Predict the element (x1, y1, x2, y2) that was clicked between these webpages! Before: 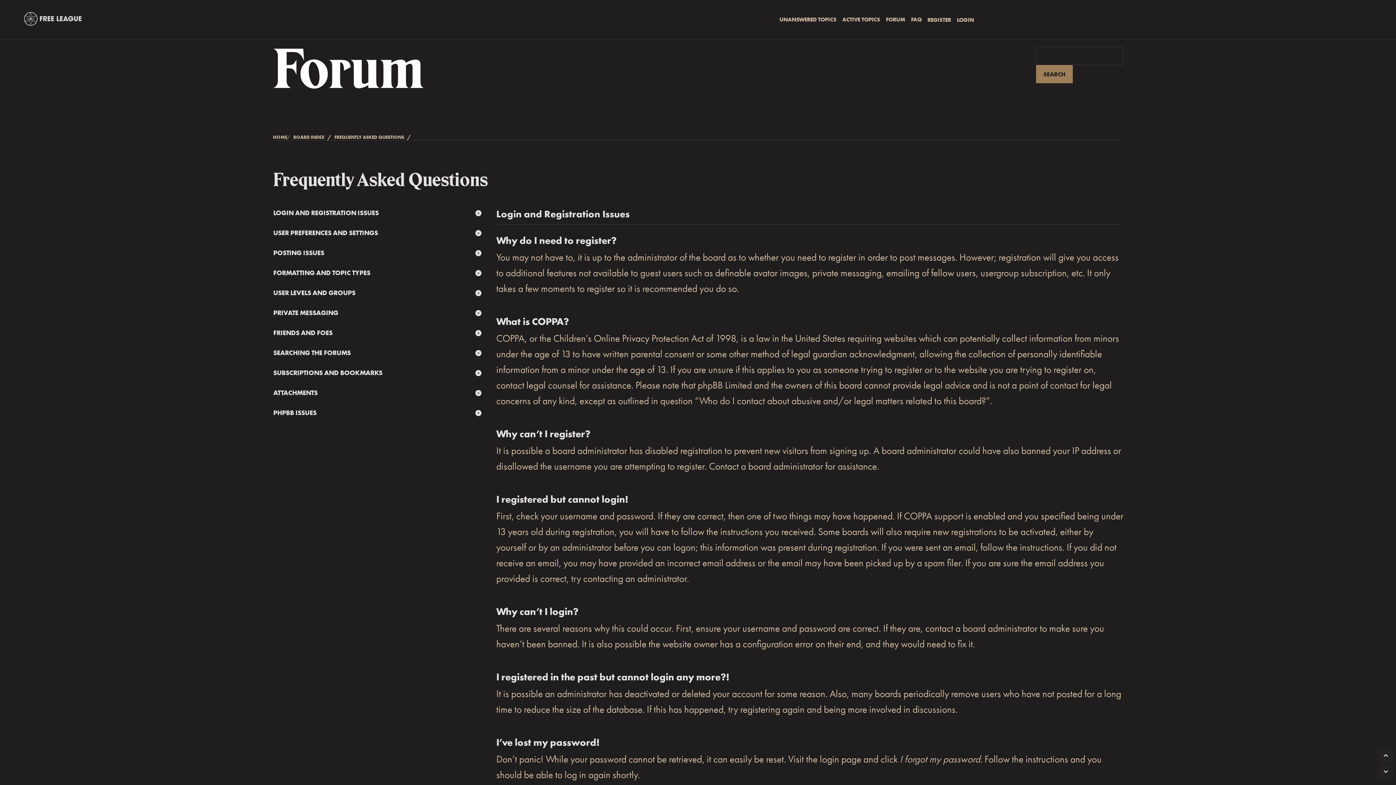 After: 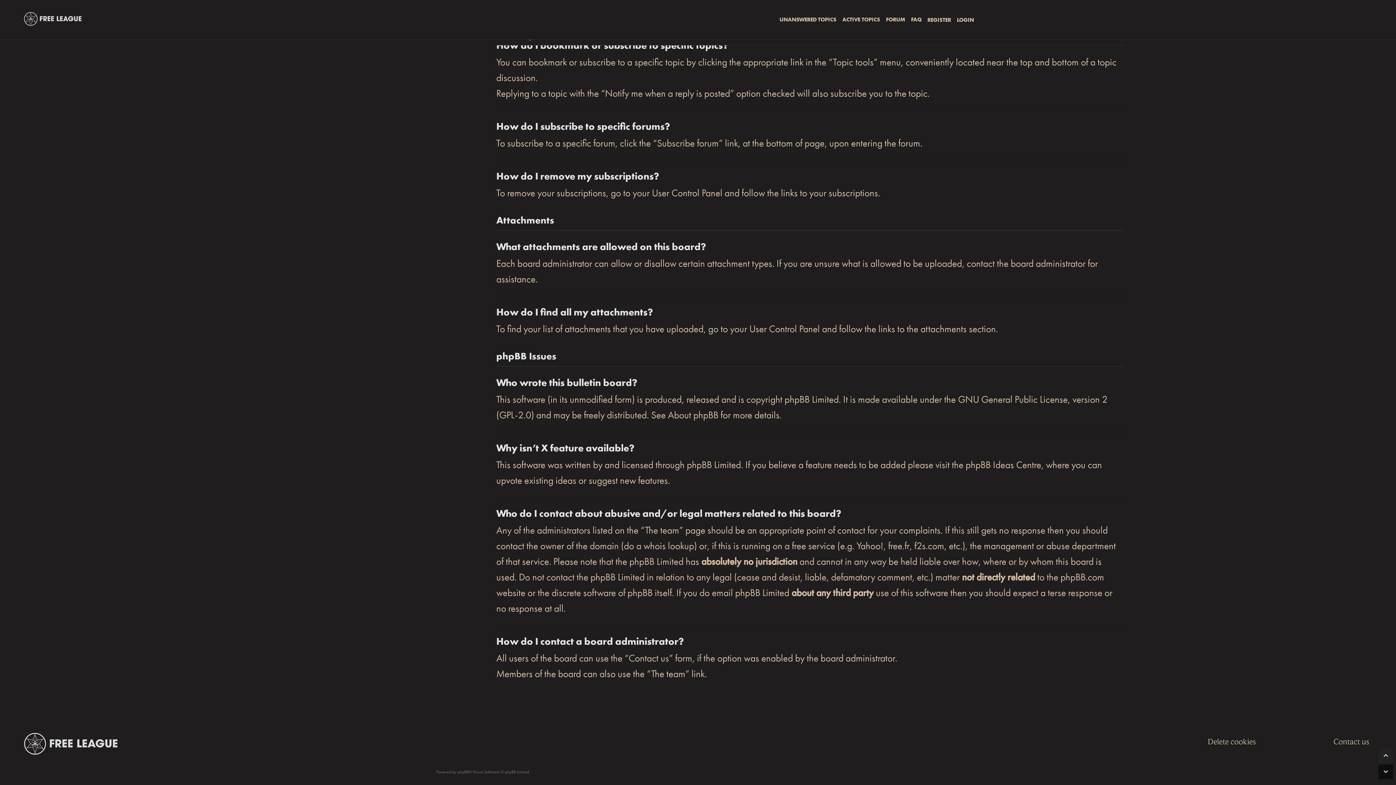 Action: bbox: (1378, 765, 1393, 779)